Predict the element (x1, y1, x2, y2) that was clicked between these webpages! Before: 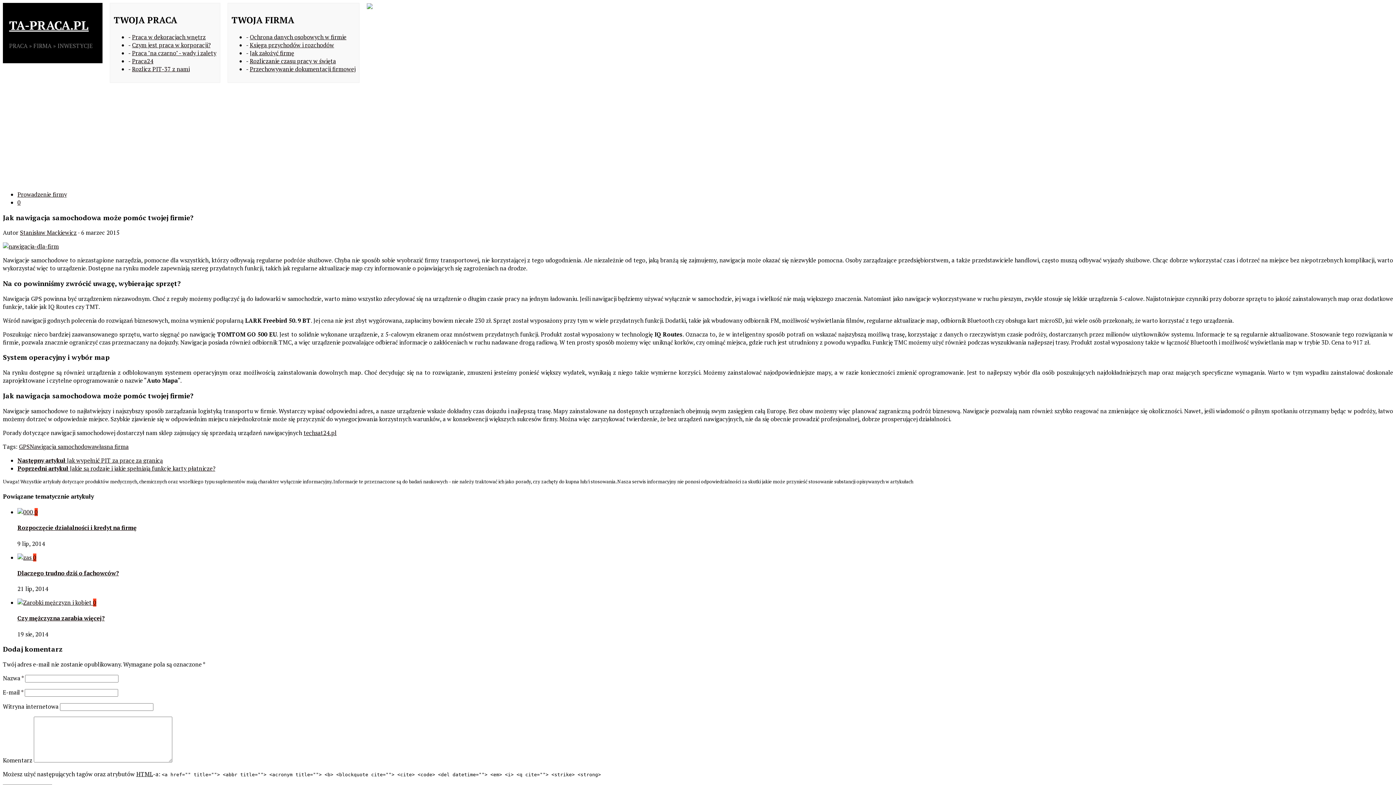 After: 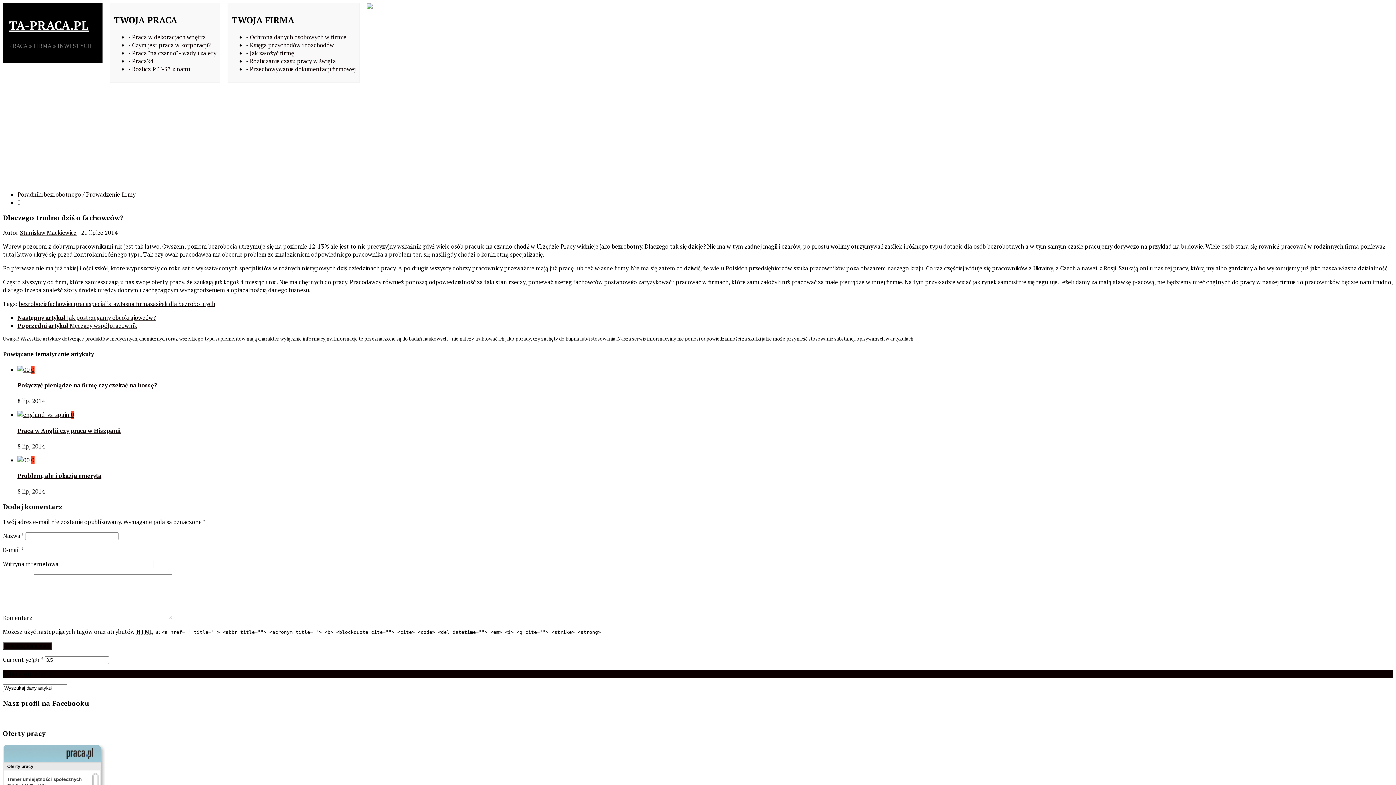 Action: bbox: (17, 569, 118, 577) label: Dlaczego trudno dziś o fachowców?